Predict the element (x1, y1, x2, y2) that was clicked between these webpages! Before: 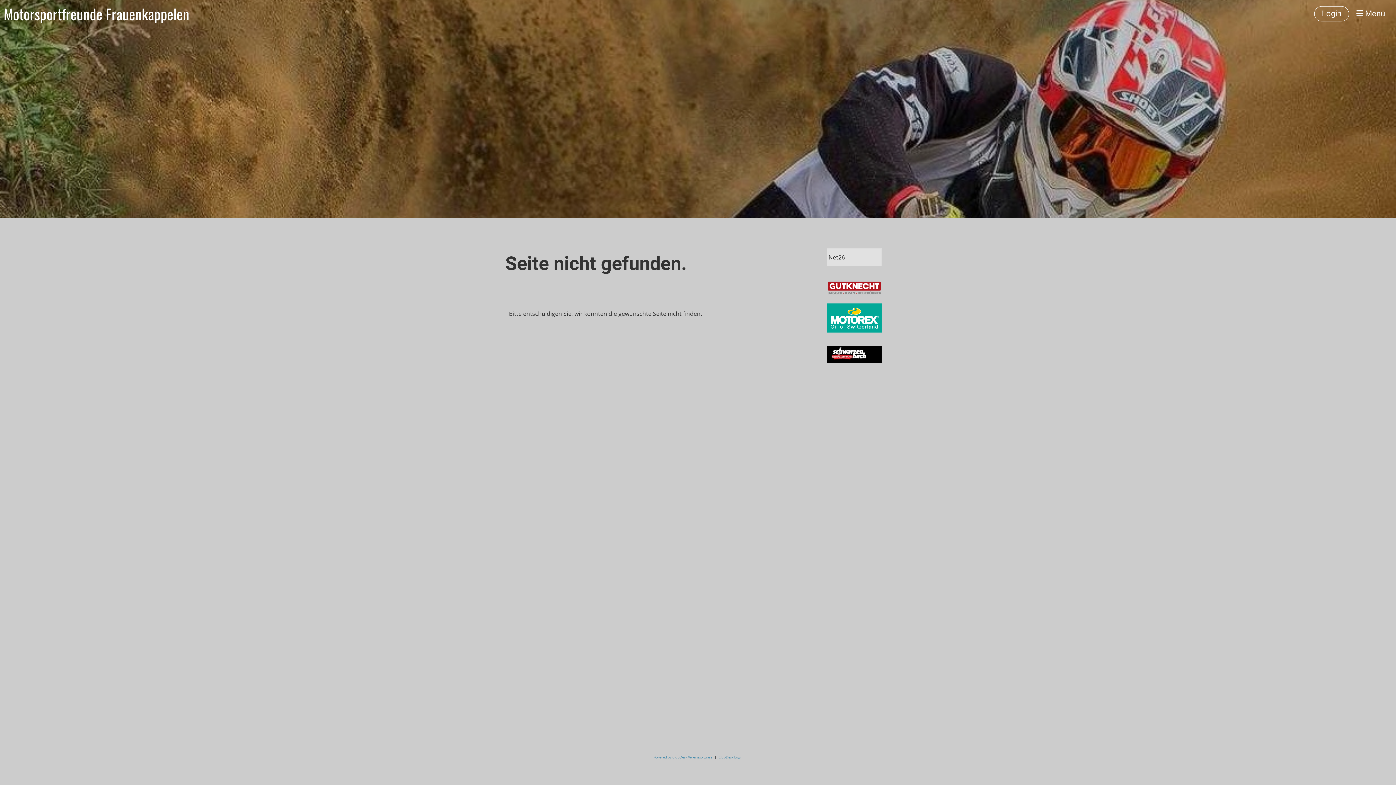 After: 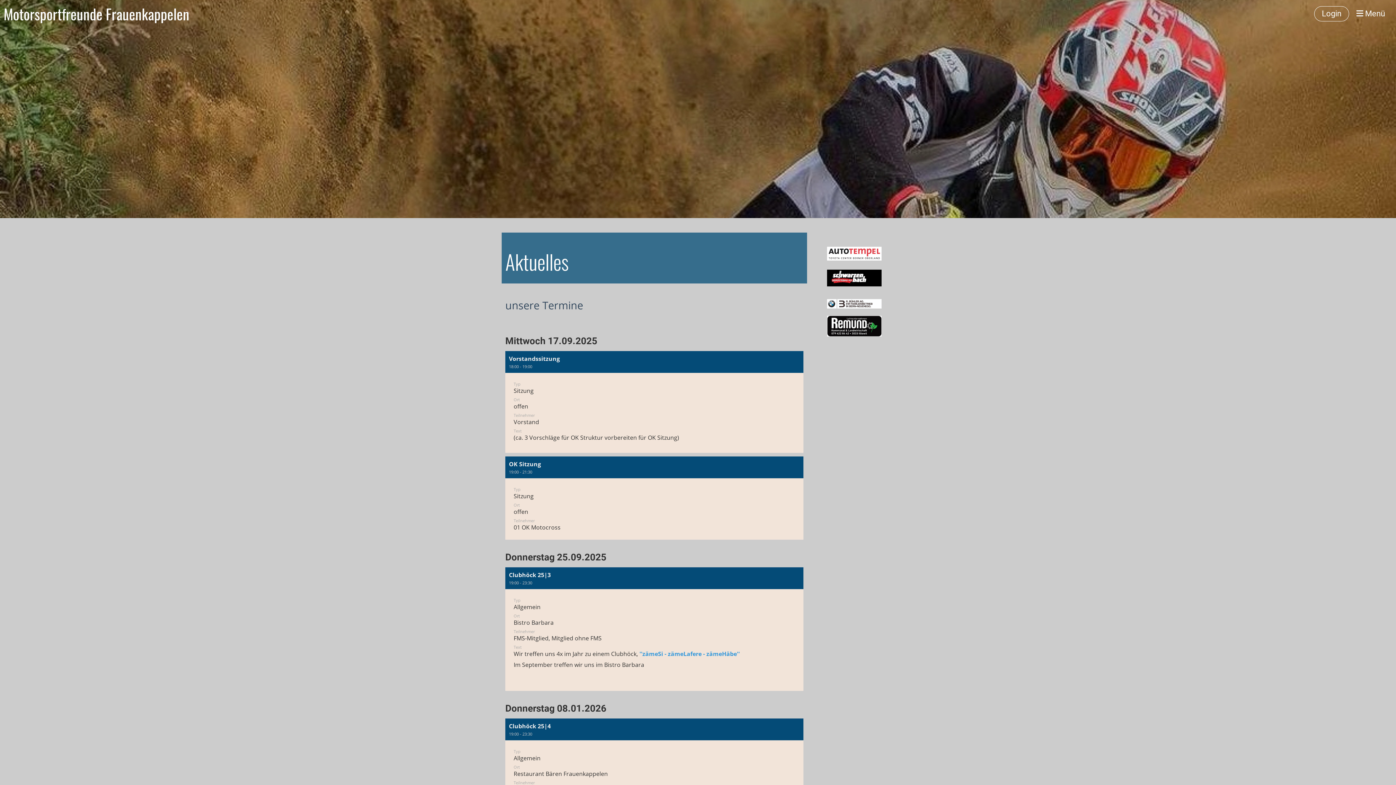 Action: label: Motorsportfreunde Frauenkappelen bbox: (3, 3, 189, 24)